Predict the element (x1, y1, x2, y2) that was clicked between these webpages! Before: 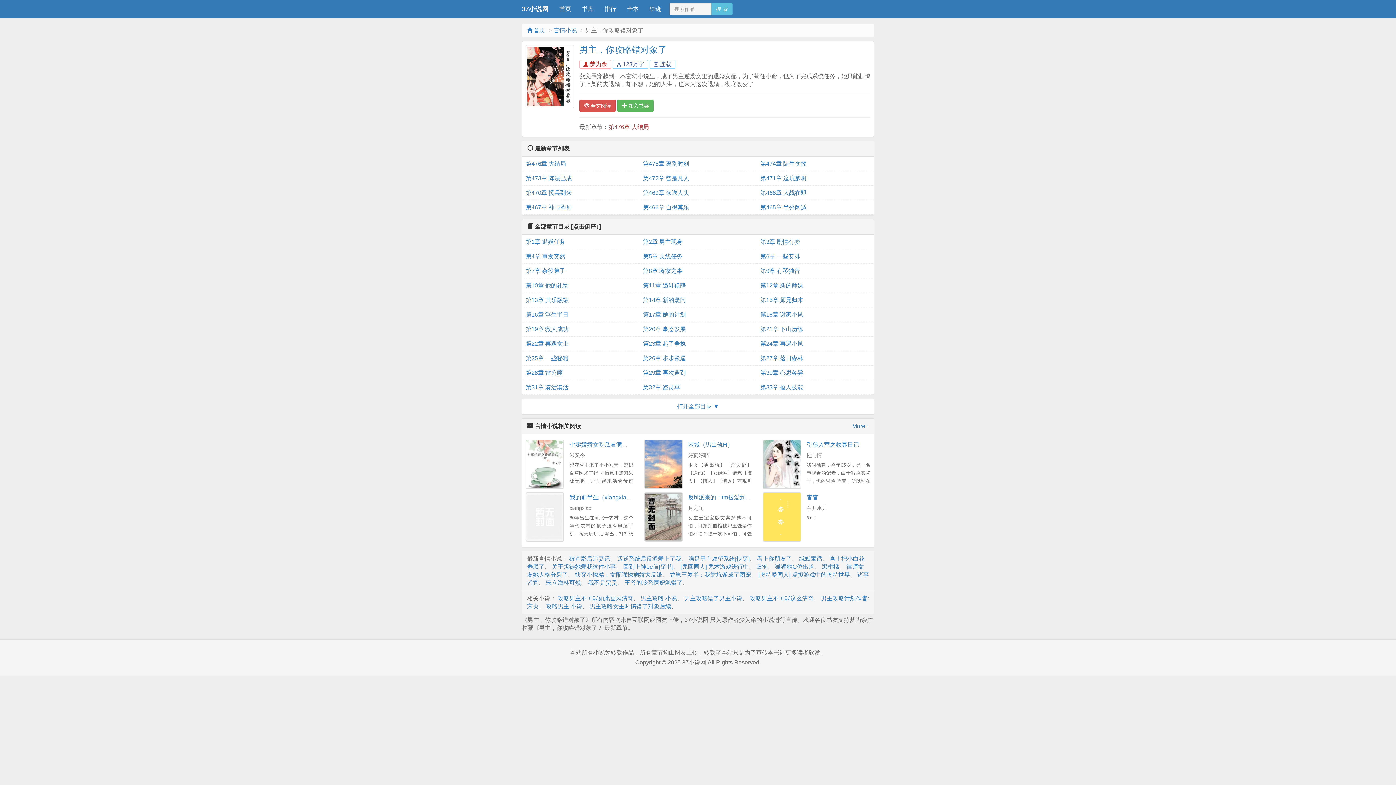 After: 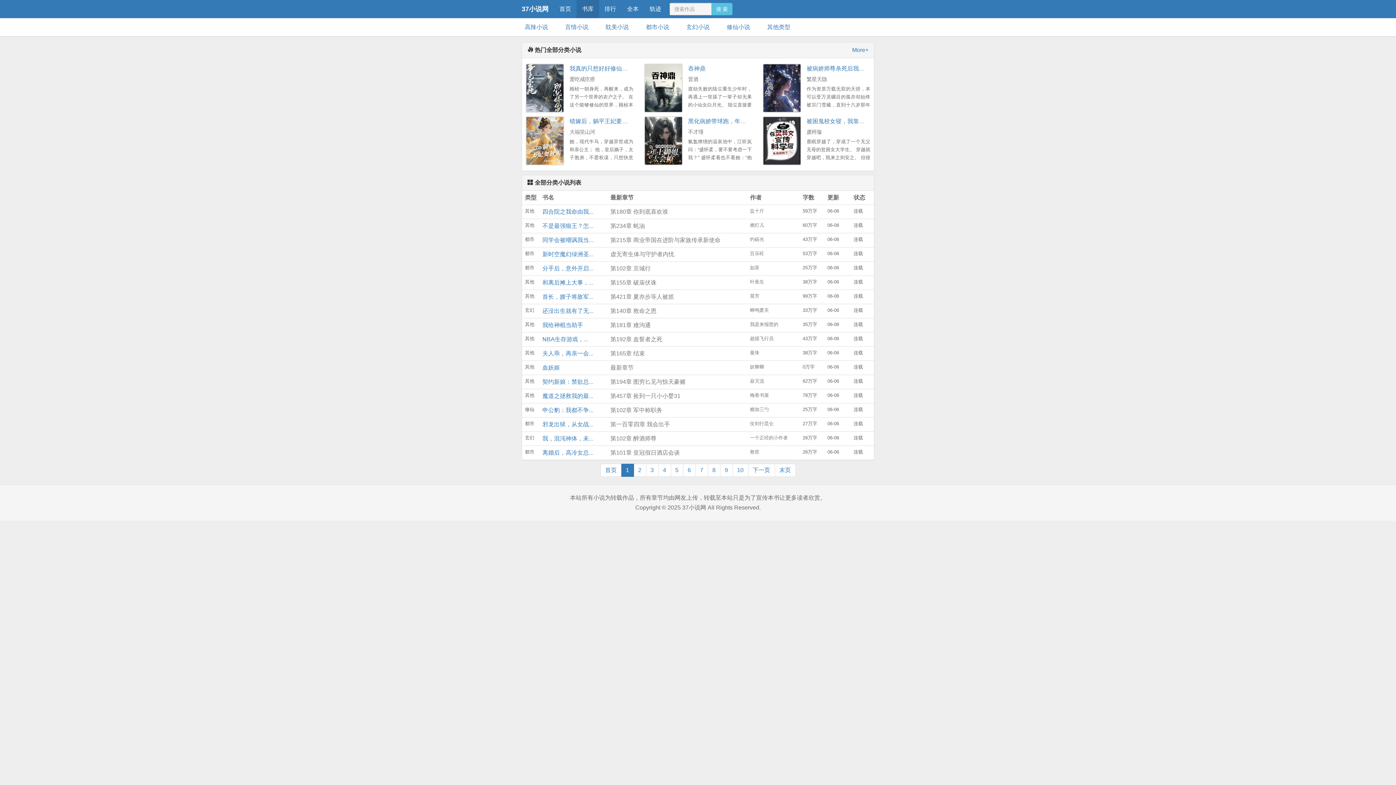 Action: bbox: (576, 0, 599, 18) label: 书库